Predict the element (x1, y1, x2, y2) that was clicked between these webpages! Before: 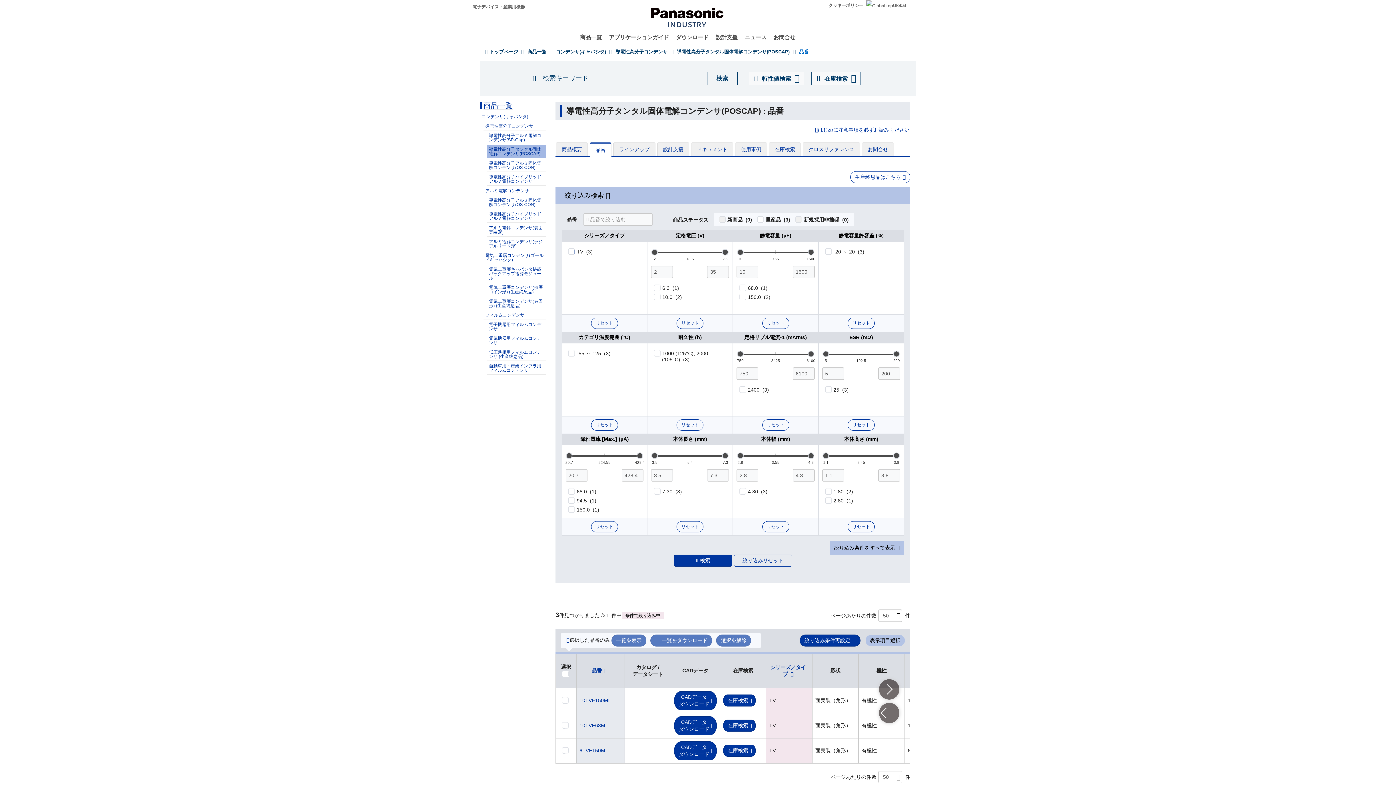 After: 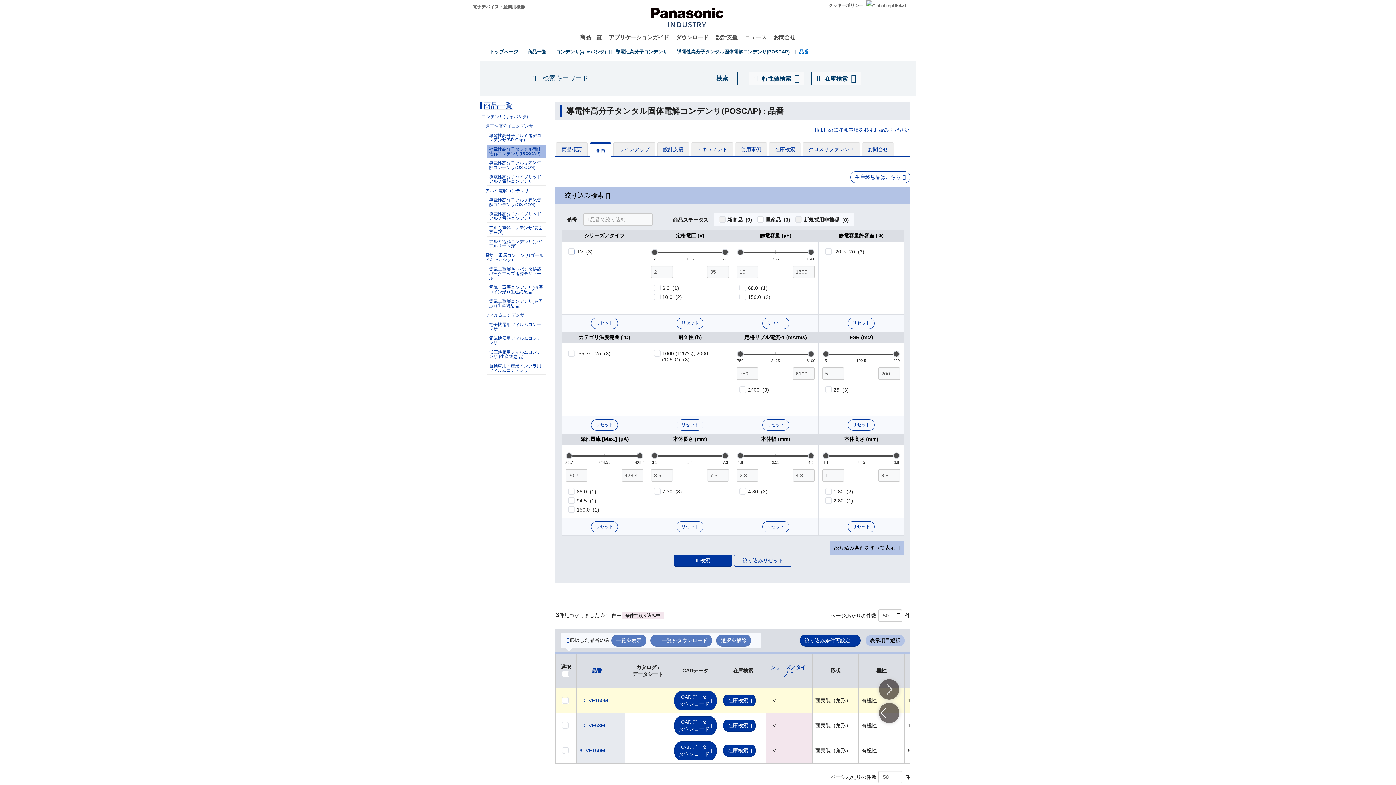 Action: label: CADデータ
ダウンロード bbox: (674, 691, 717, 710)